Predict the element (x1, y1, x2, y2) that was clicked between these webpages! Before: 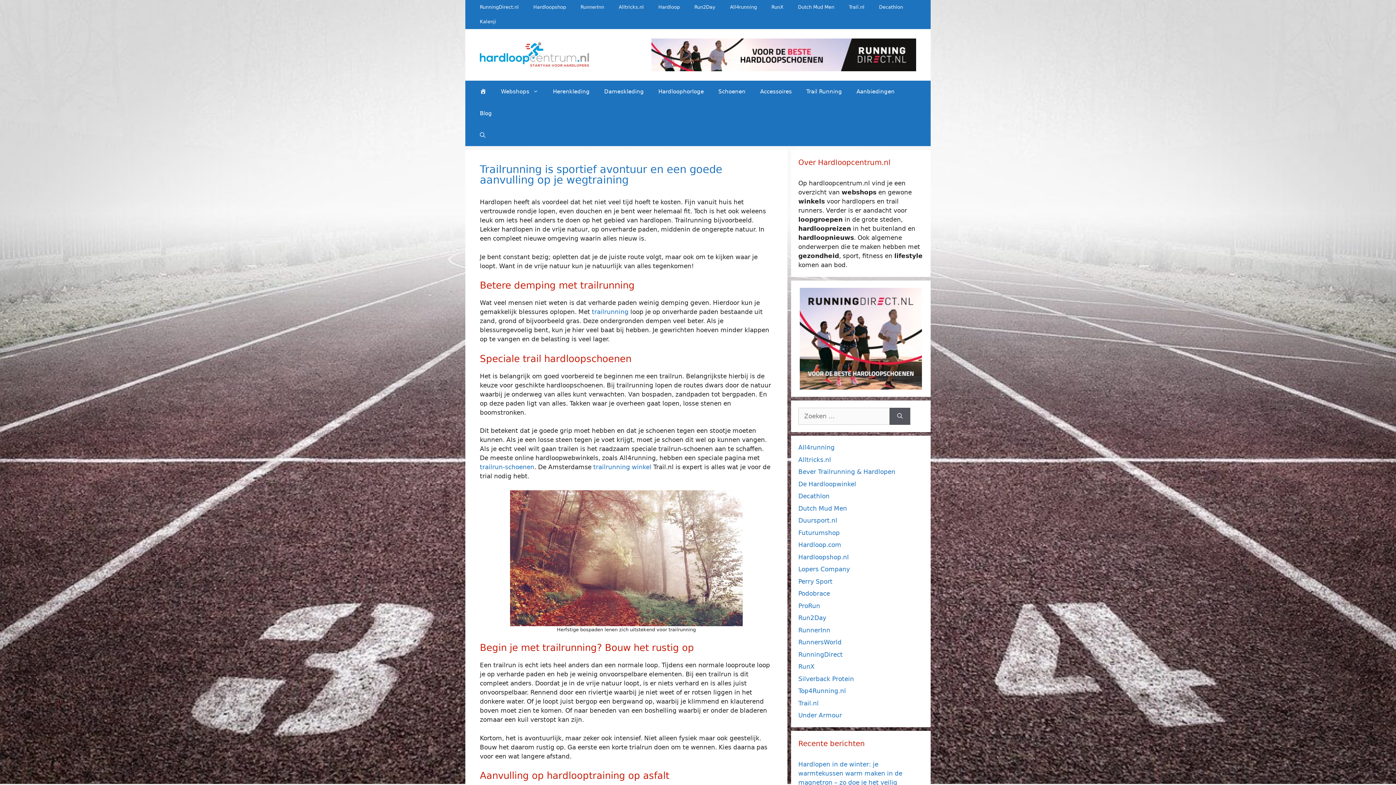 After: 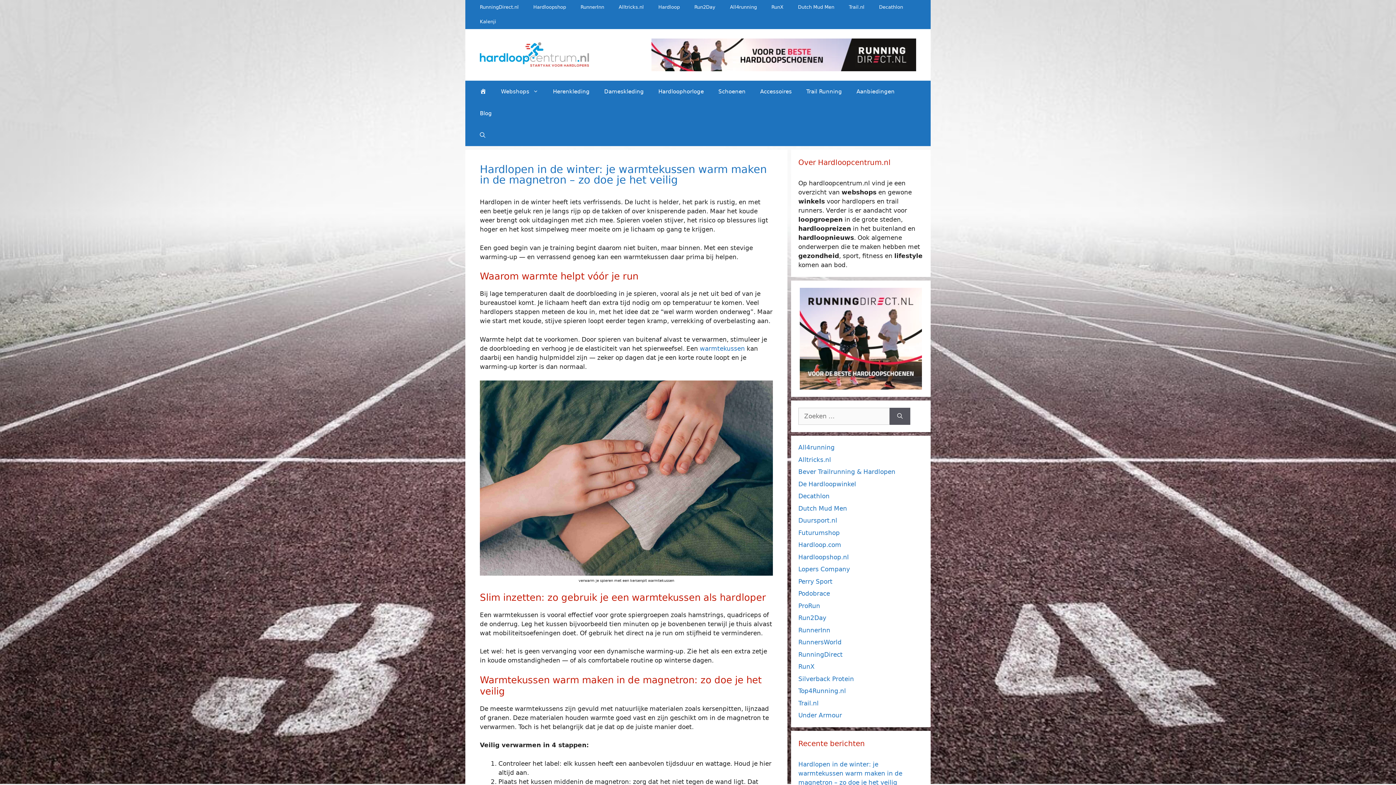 Action: bbox: (798, 761, 902, 786) label: Hardlopen in de winter: je warmtekussen warm maken in de magnetron – zo doe je het veilig